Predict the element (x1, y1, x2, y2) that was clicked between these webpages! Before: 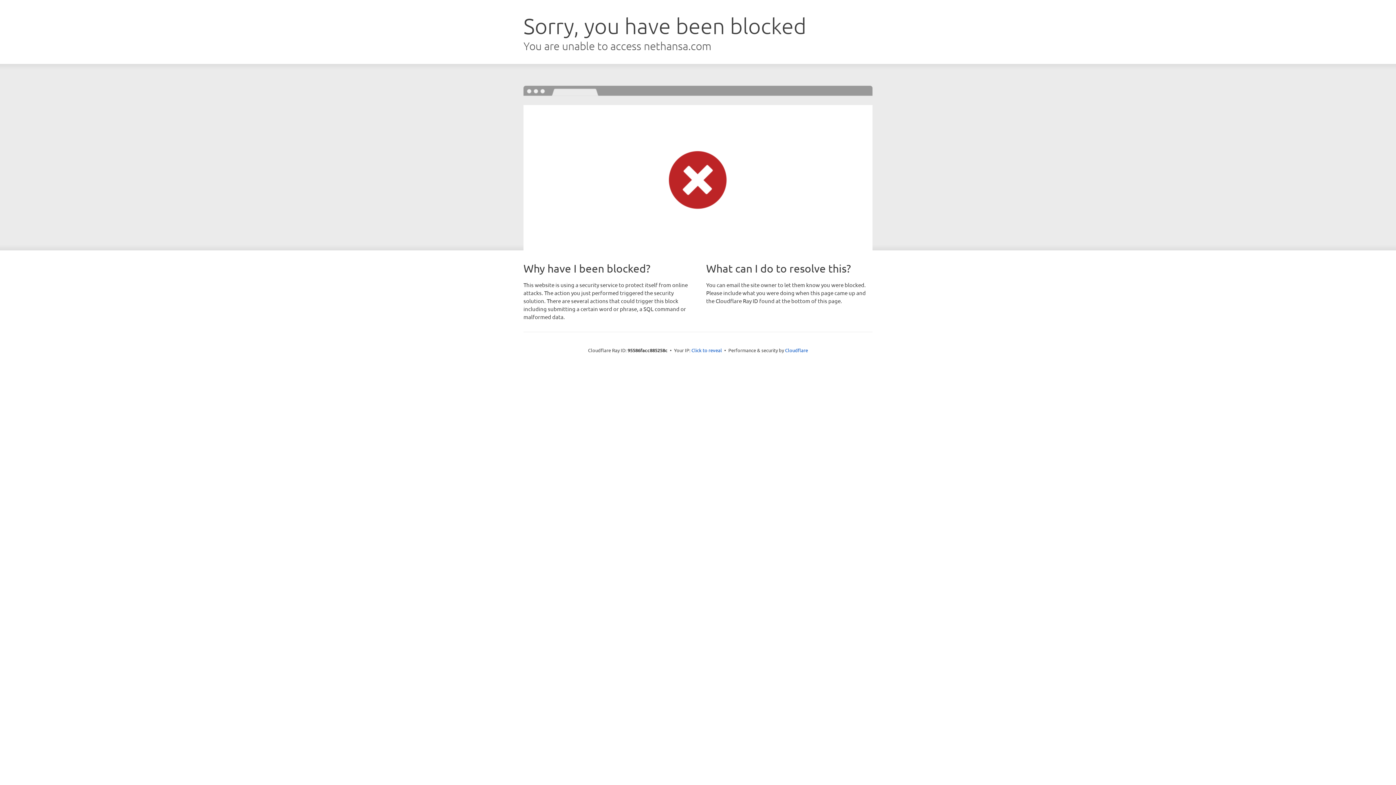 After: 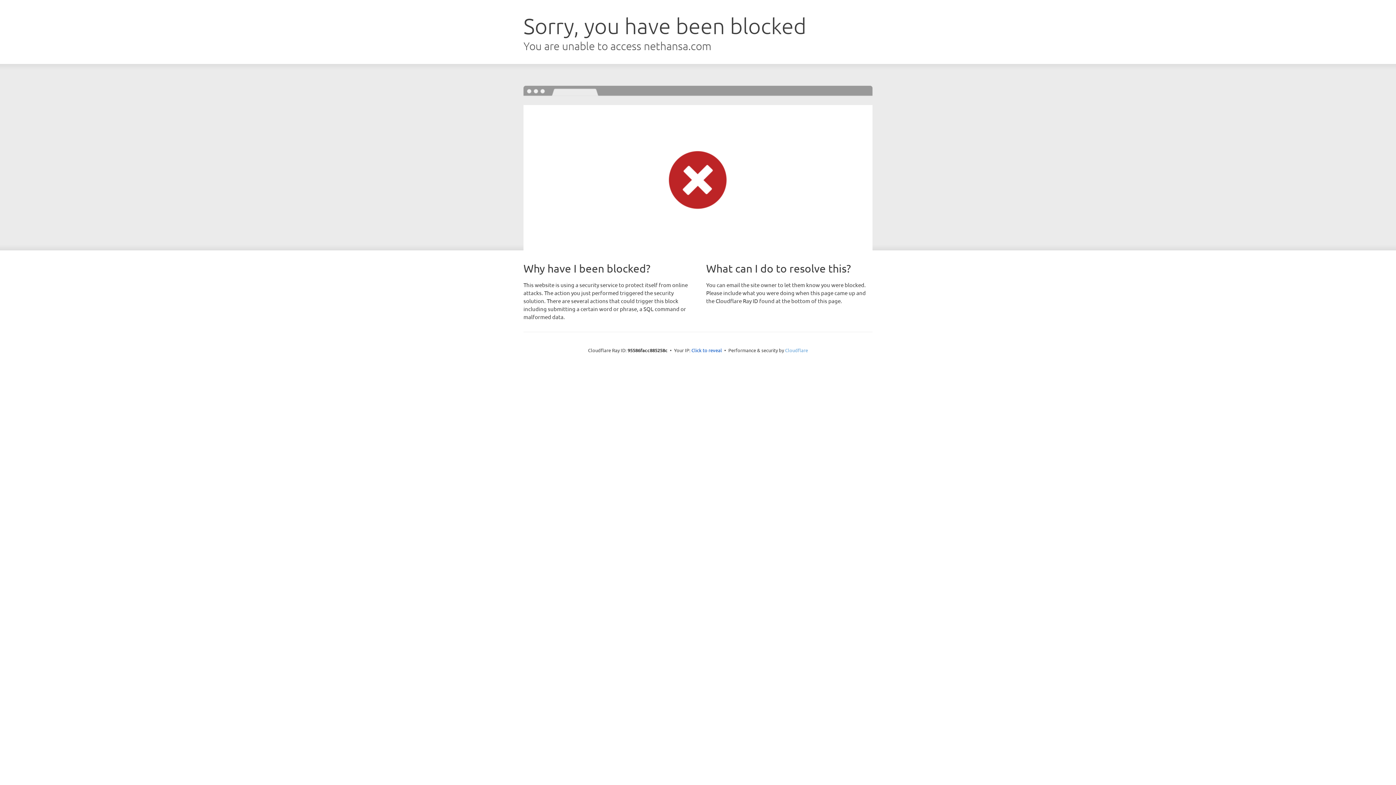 Action: label: Cloudflare bbox: (785, 347, 808, 353)